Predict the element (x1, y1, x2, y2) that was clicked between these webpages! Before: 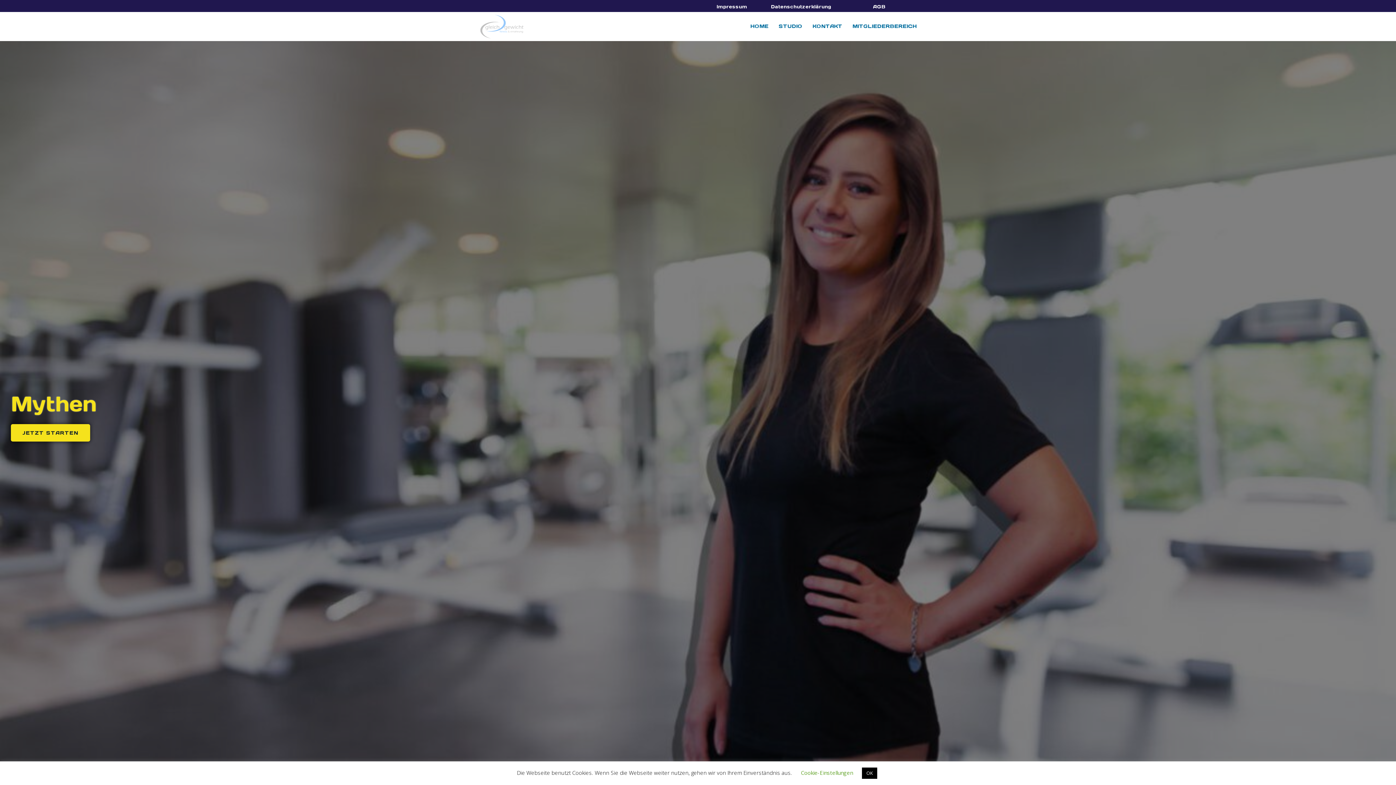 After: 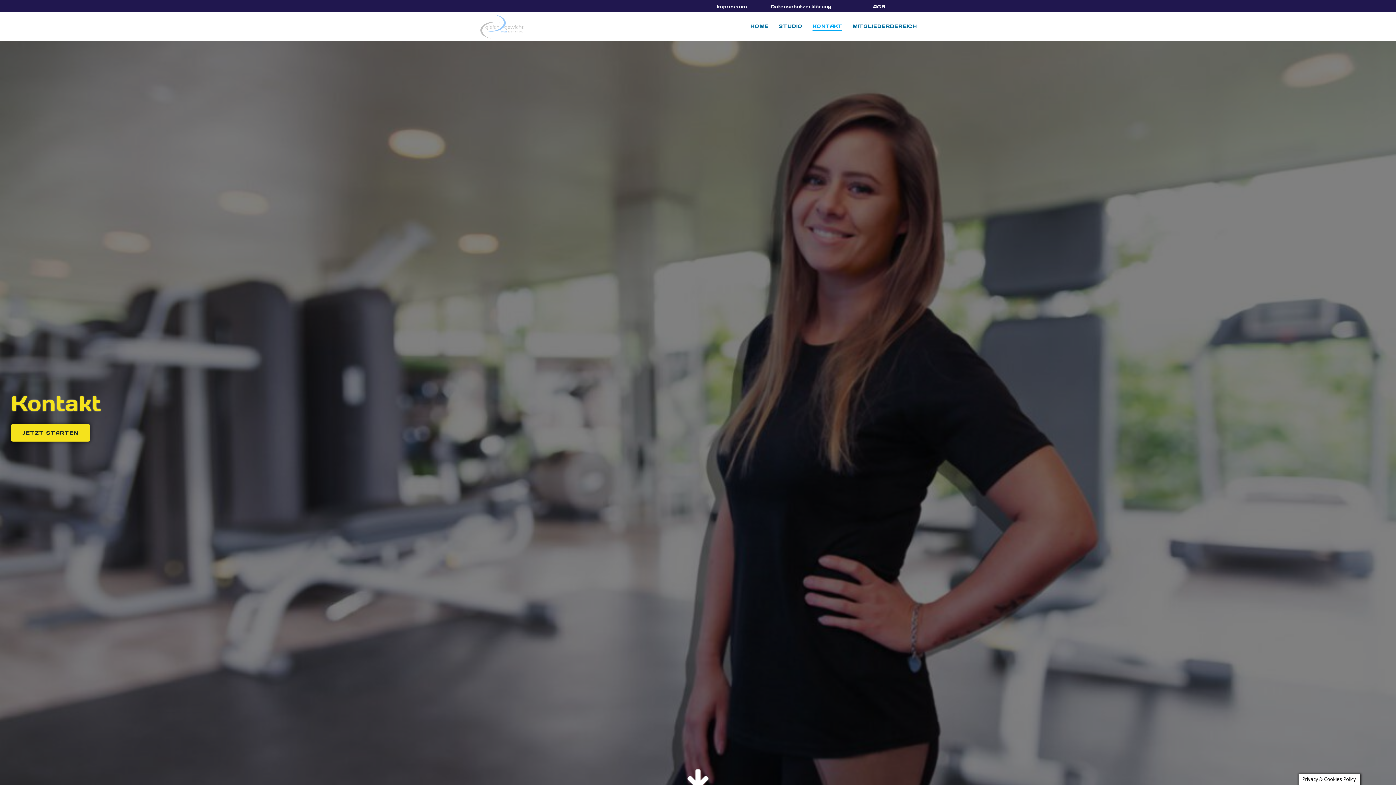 Action: bbox: (812, 22, 842, 30) label: KONTAKT